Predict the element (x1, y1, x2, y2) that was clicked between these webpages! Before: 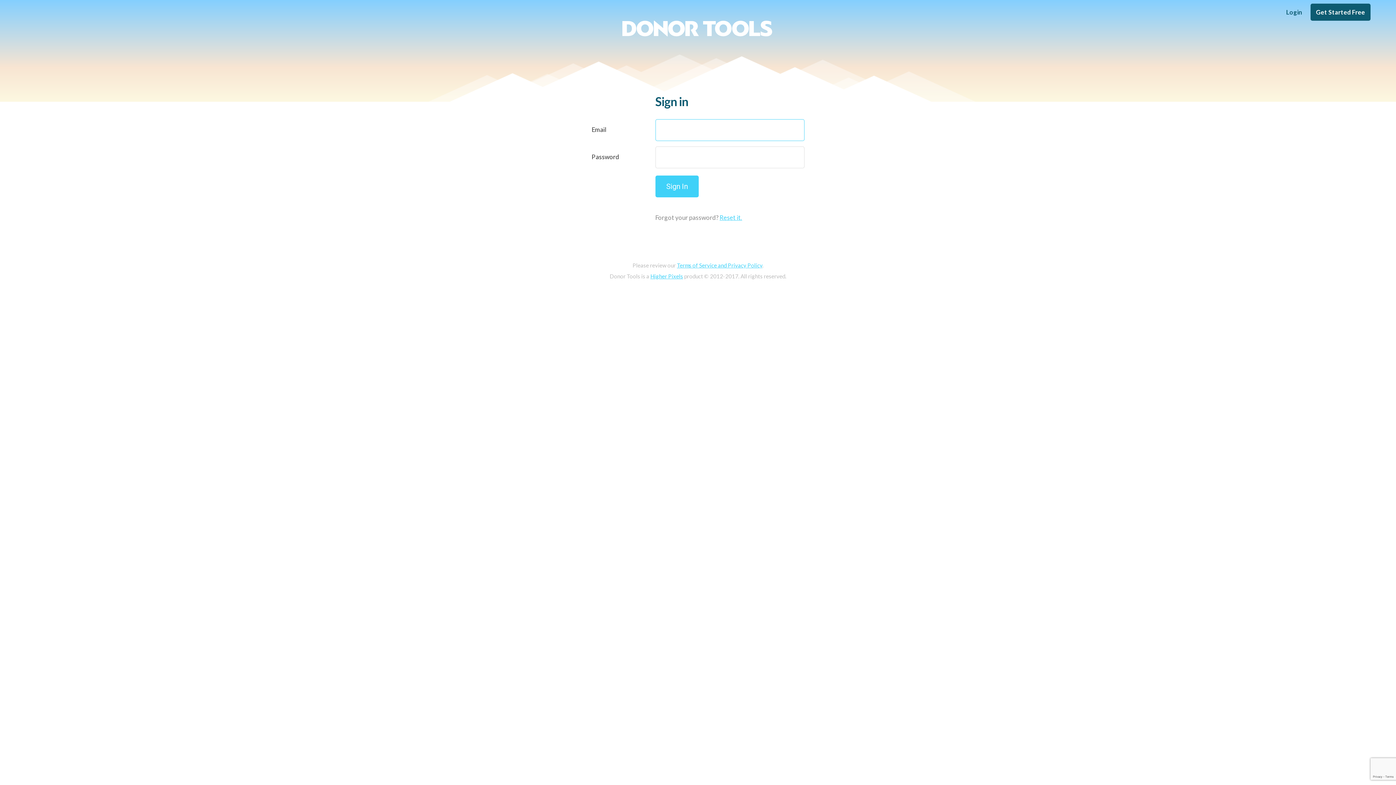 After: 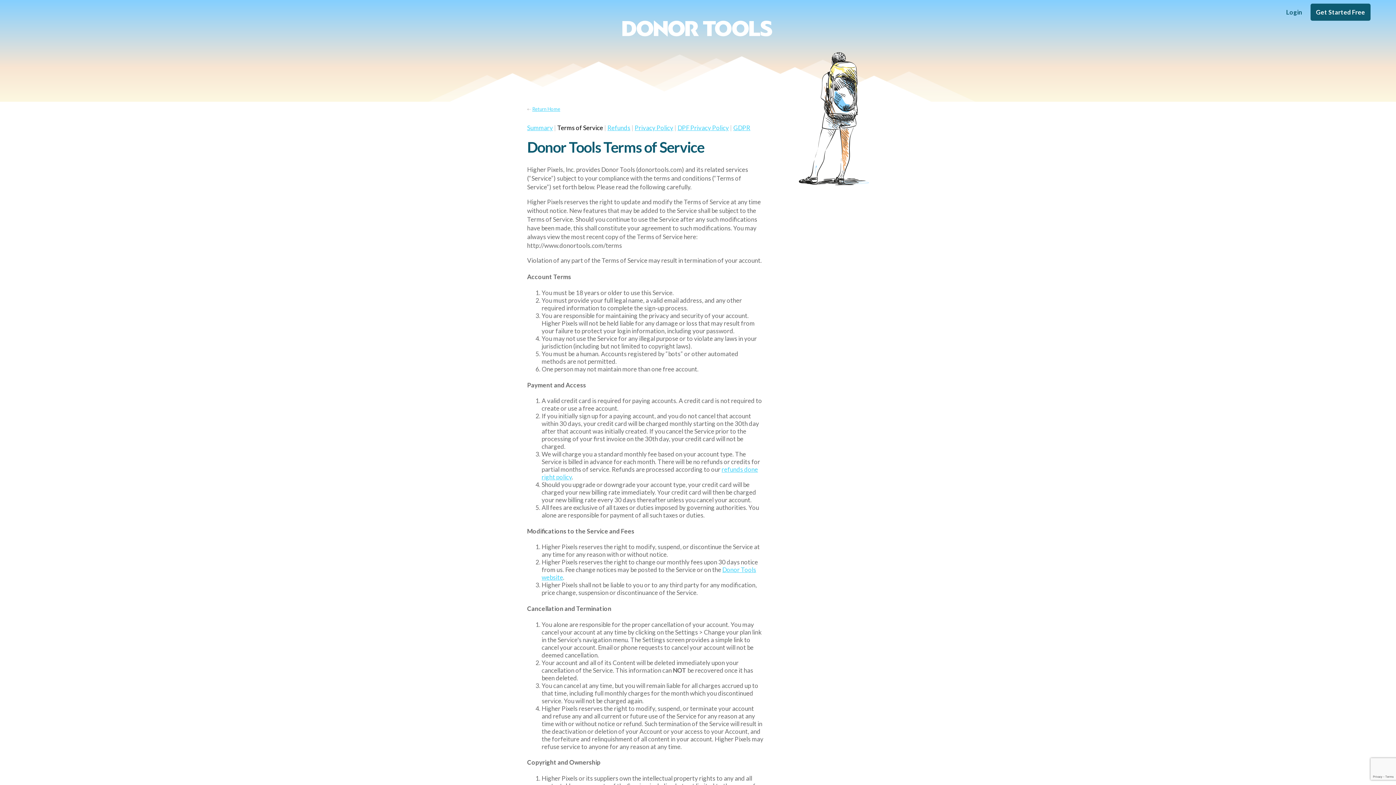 Action: label: Terms of Service and Privacy Policy bbox: (677, 262, 762, 268)